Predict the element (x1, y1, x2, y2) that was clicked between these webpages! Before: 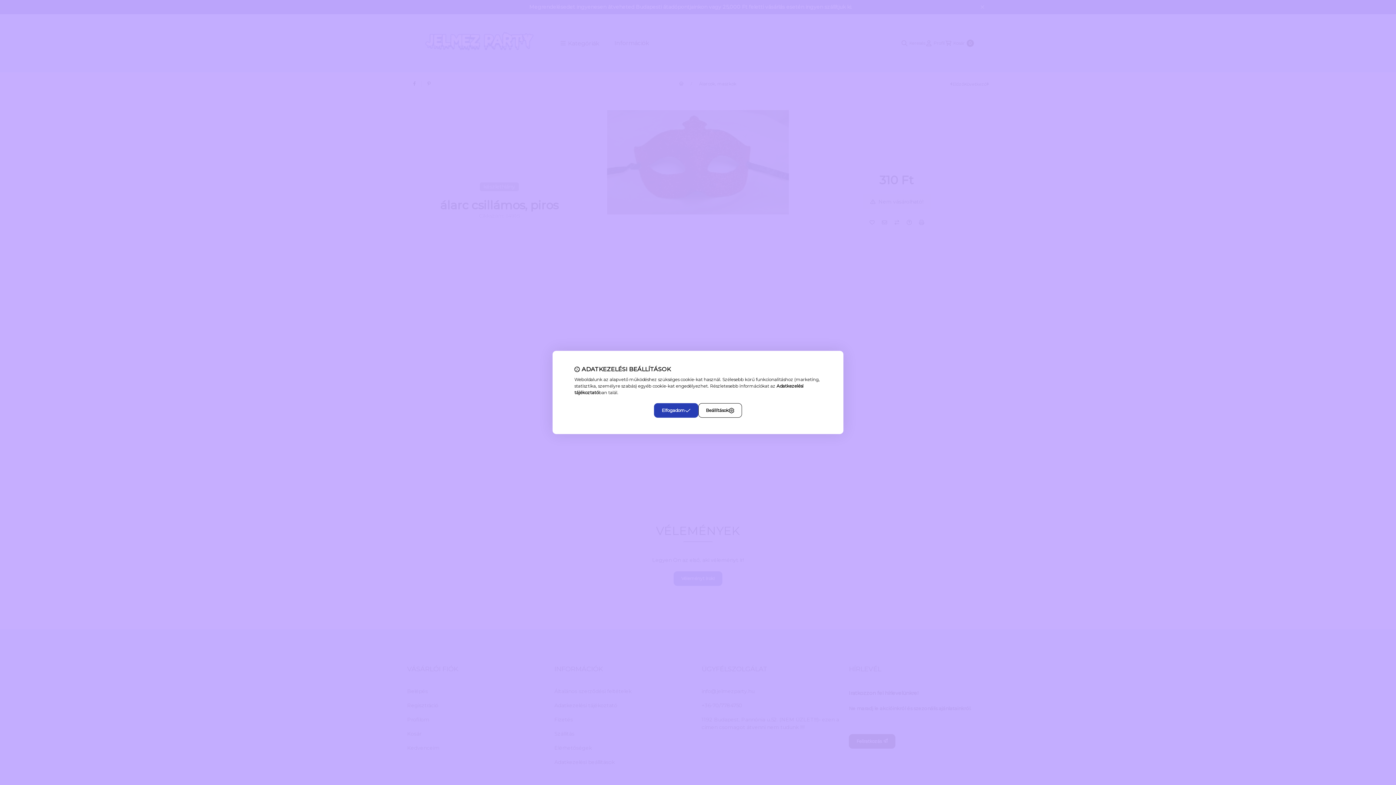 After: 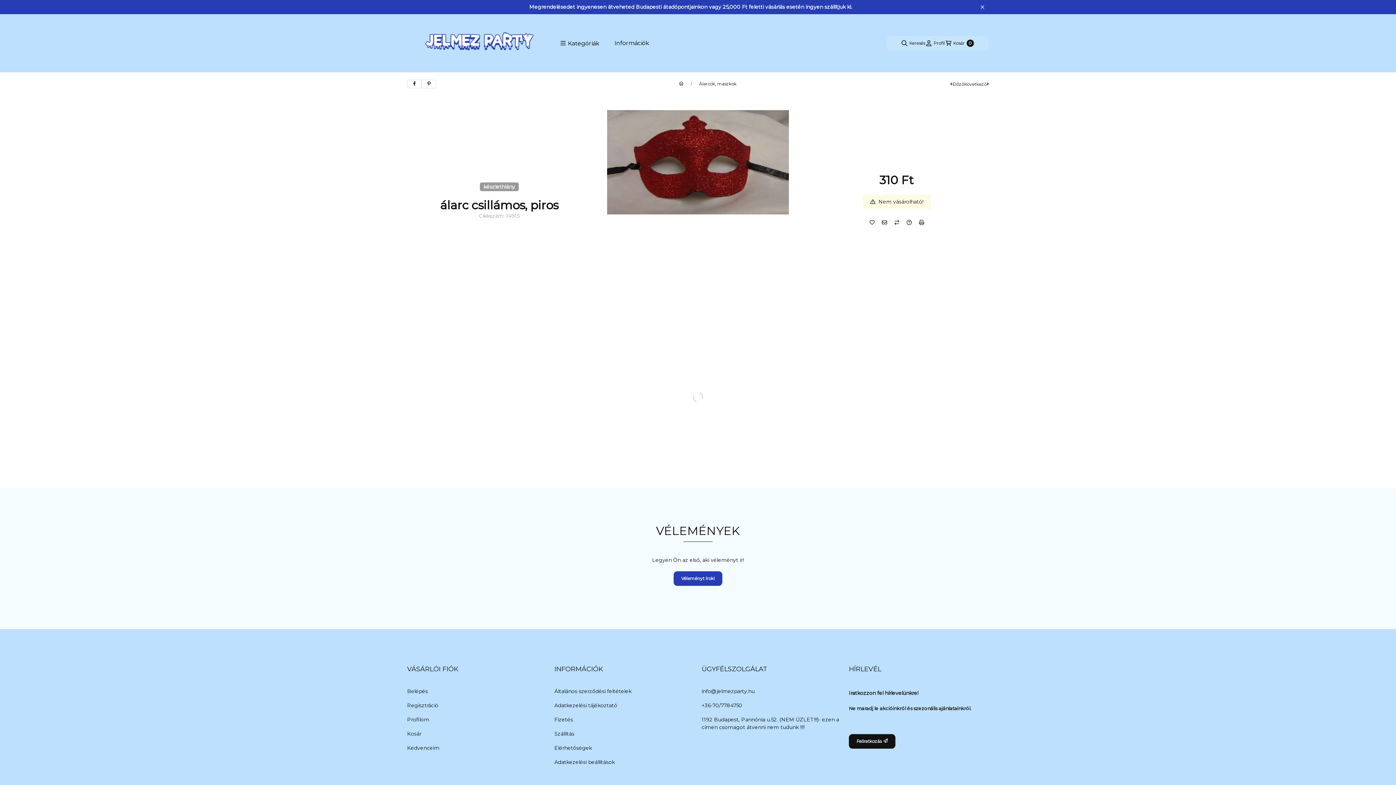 Action: label: Elfogadom bbox: (654, 403, 698, 418)